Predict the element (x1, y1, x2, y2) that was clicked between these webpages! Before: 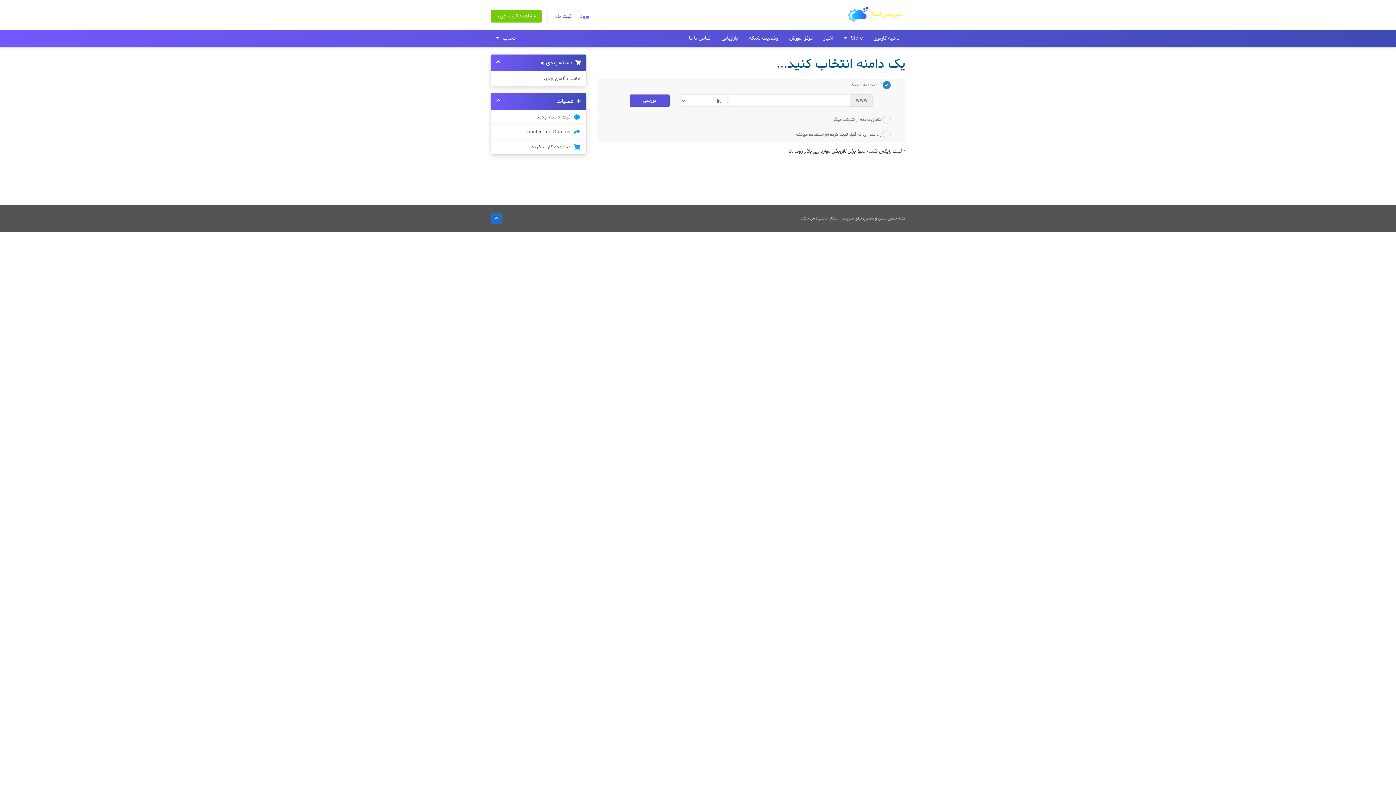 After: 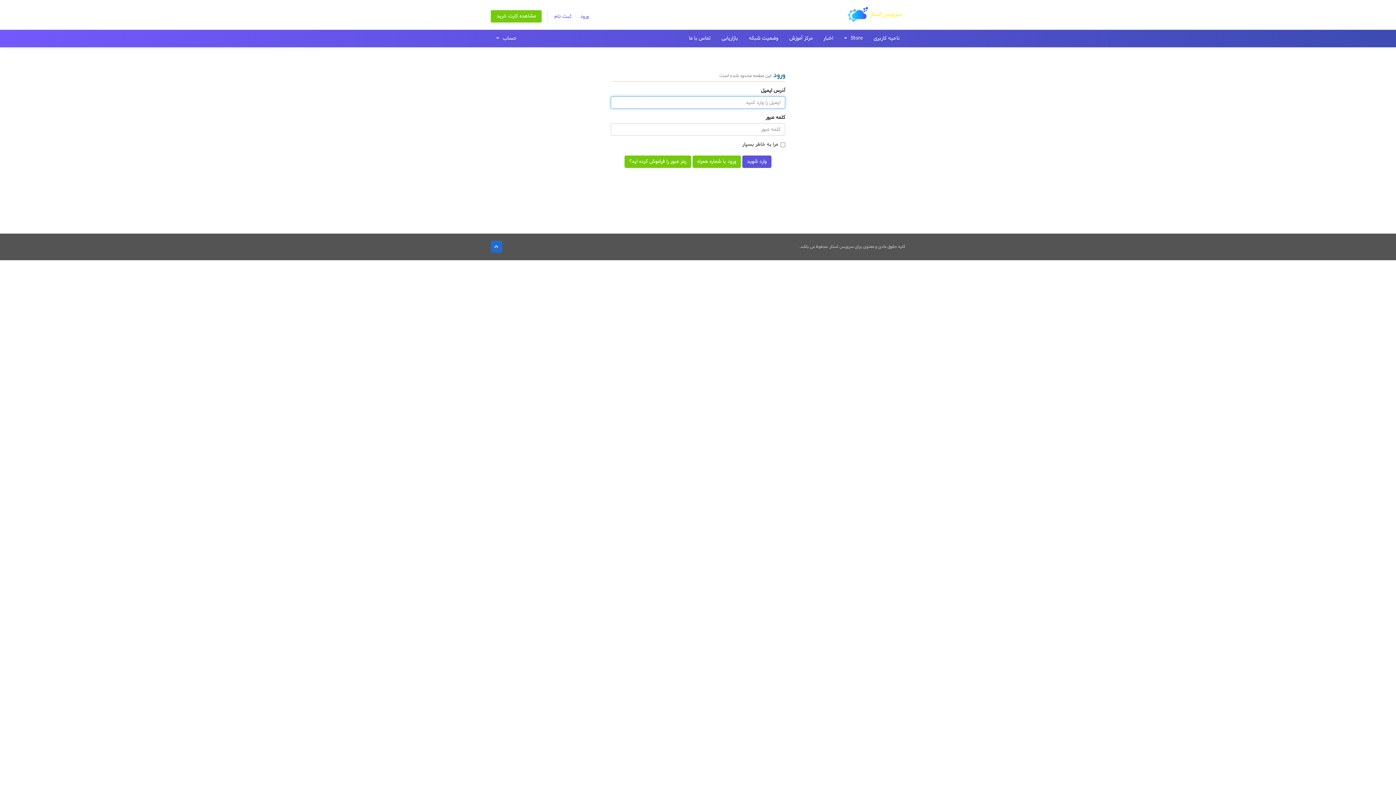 Action: bbox: (743, 31, 784, 45) label: وضعیت شبکه